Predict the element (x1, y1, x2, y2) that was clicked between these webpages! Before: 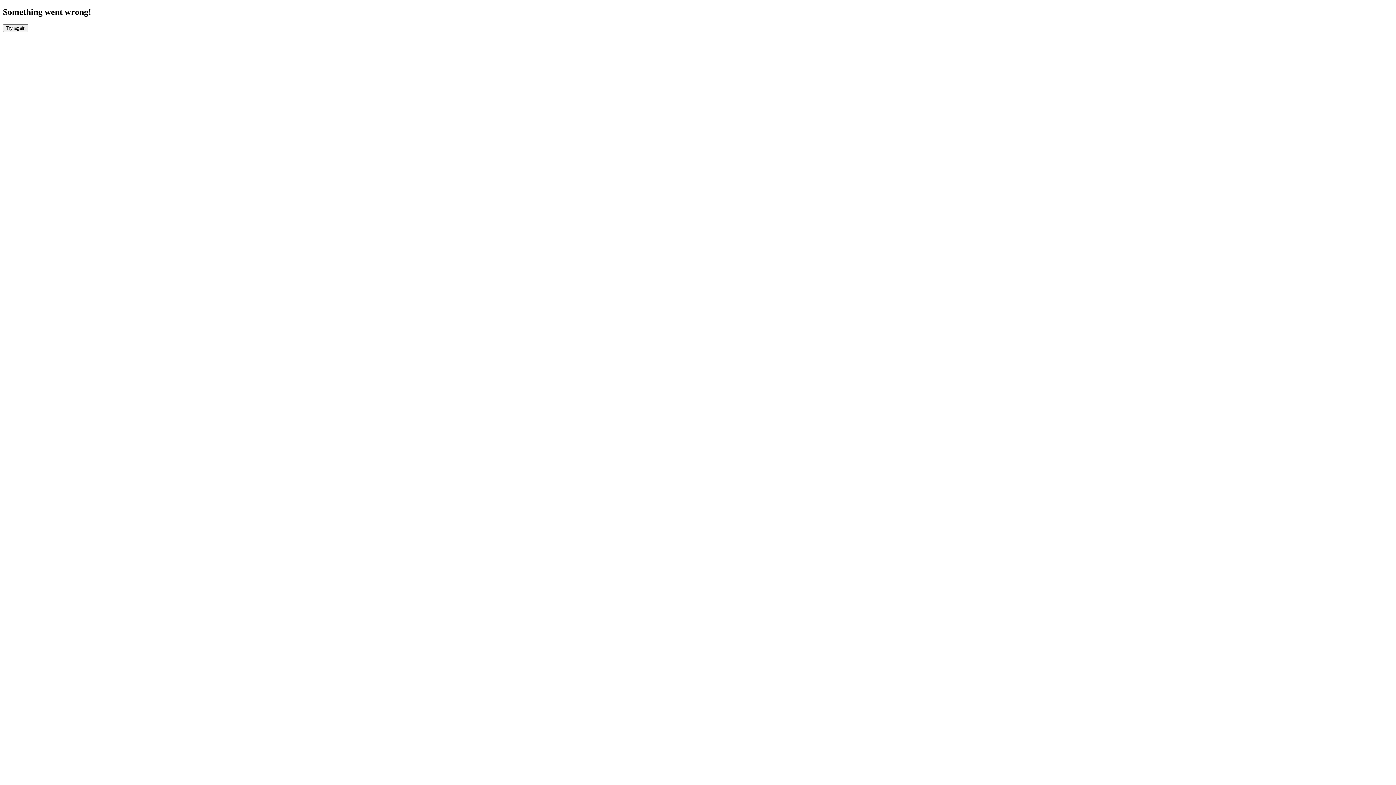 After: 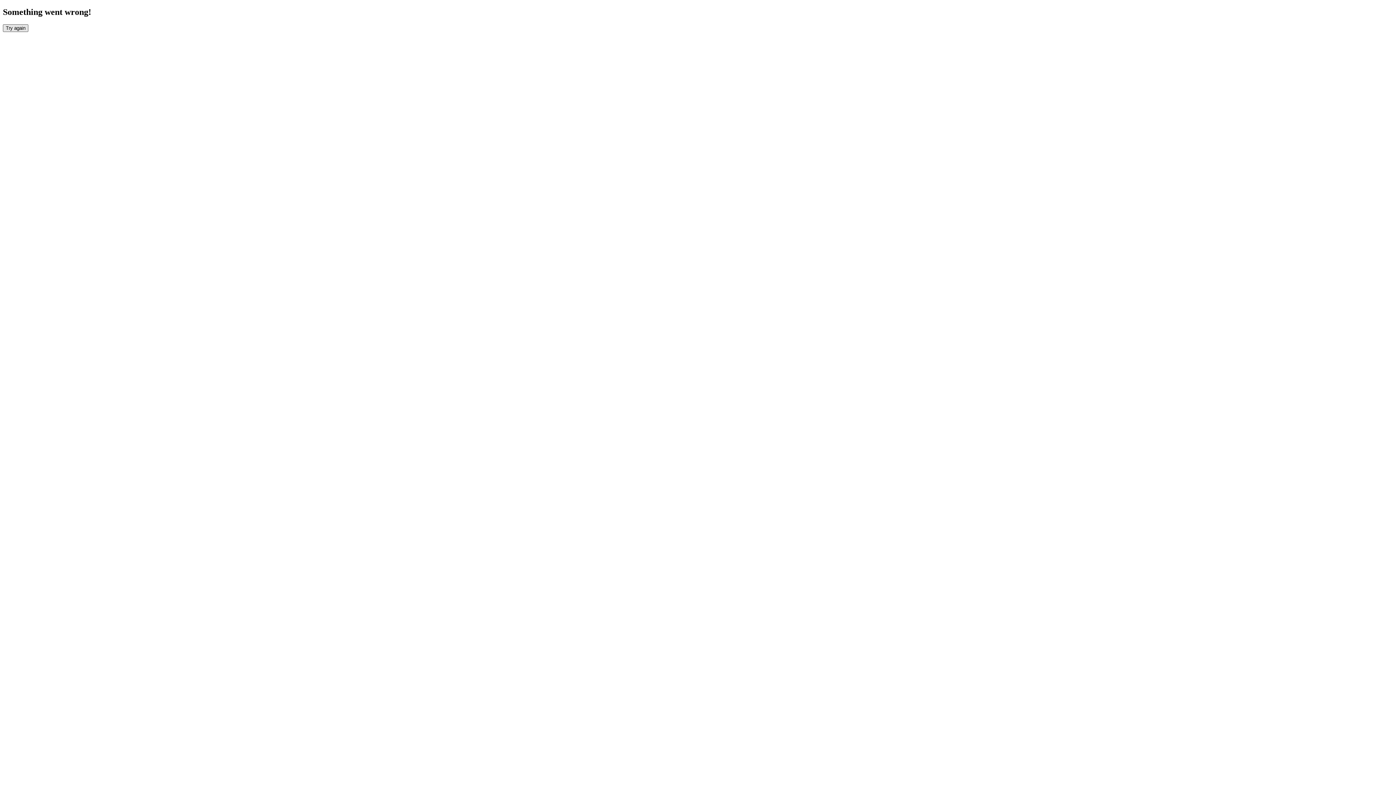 Action: label: Try again bbox: (2, 24, 28, 31)